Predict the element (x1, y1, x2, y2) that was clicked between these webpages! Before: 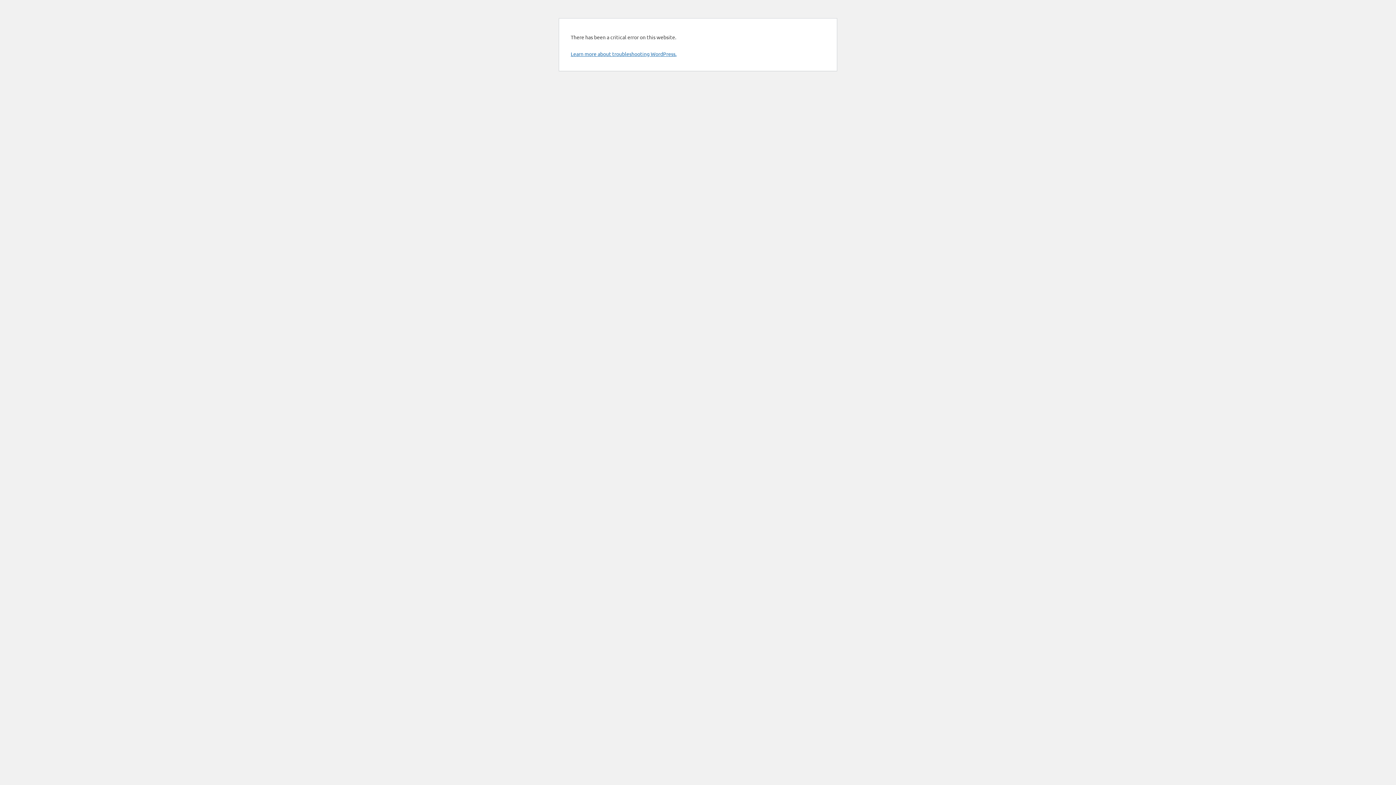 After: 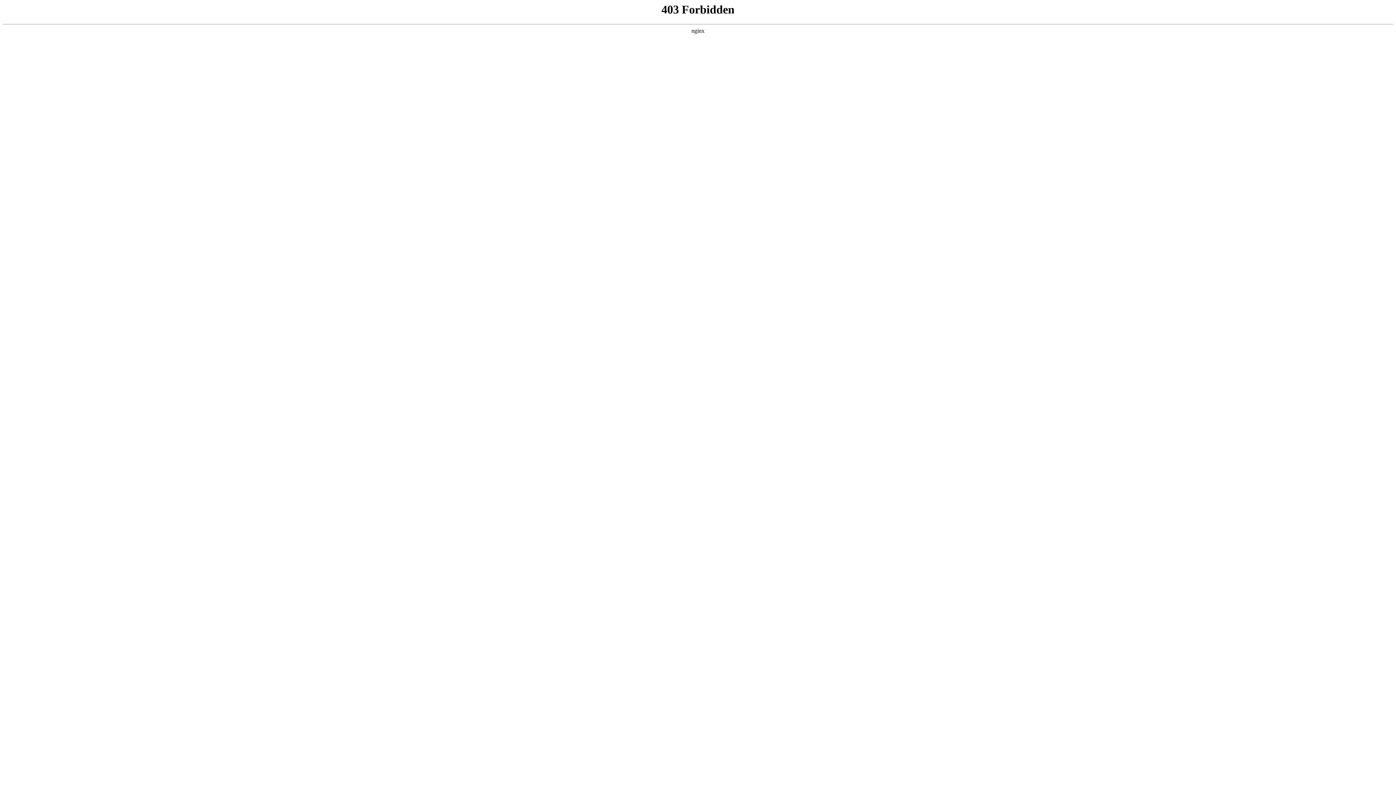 Action: bbox: (570, 50, 676, 57) label: Learn more about troubleshooting WordPress.